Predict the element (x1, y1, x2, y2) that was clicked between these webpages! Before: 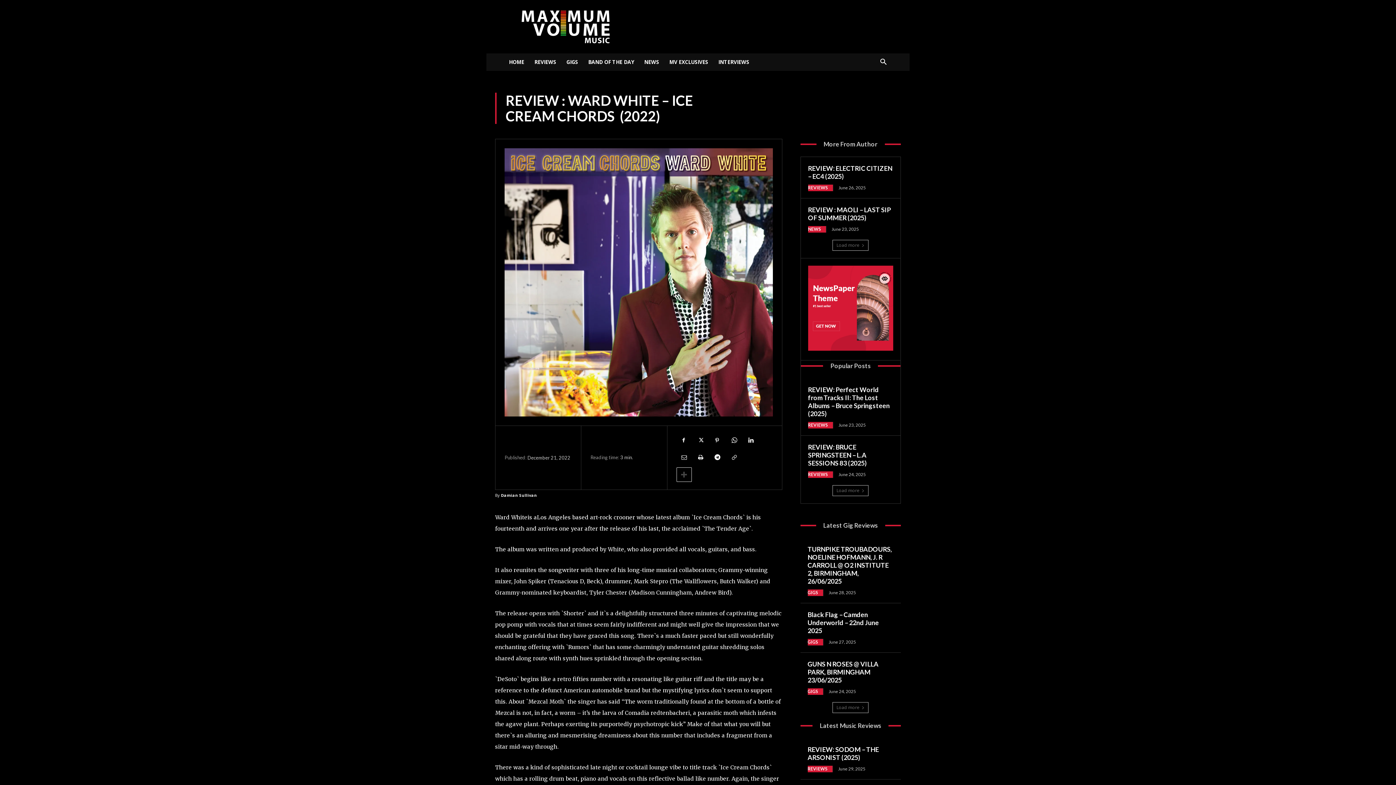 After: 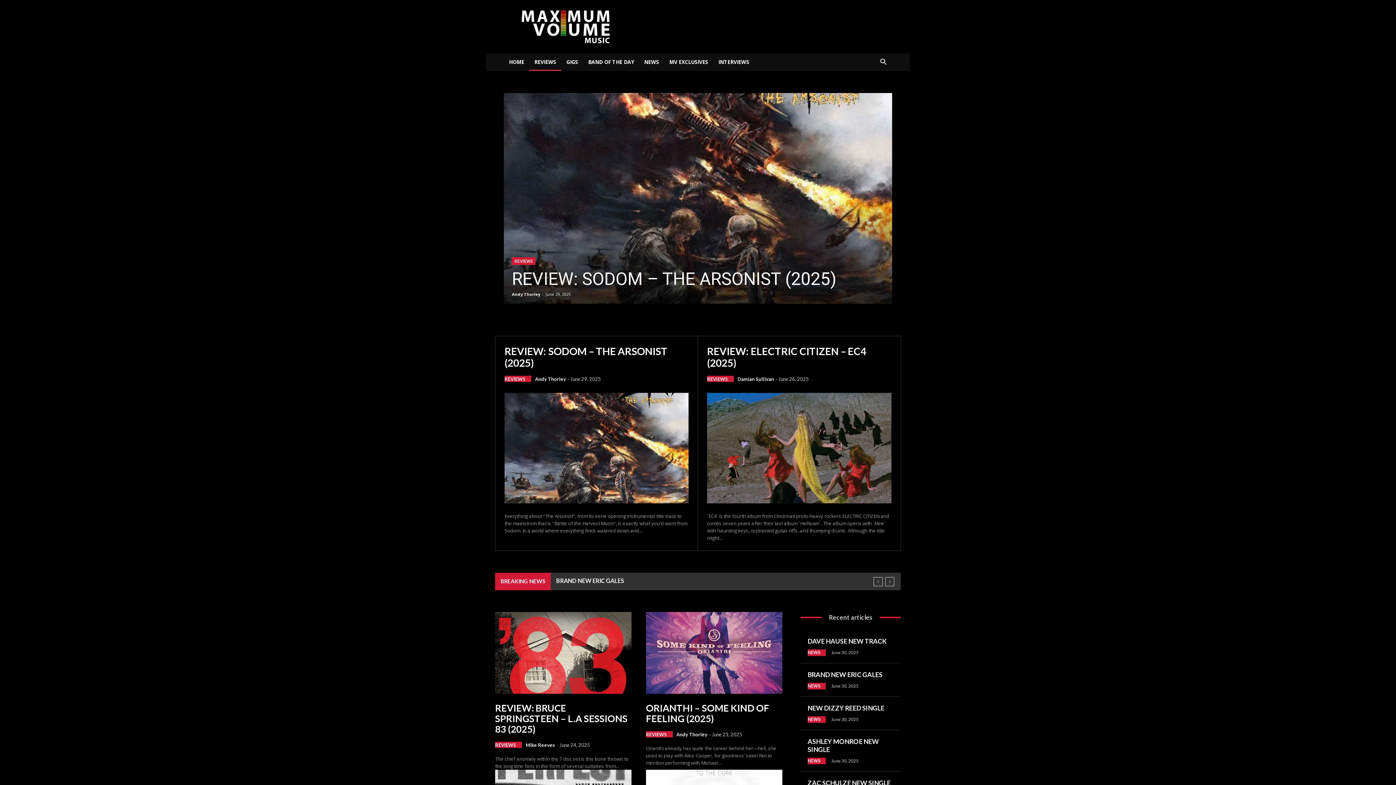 Action: bbox: (529, 53, 561, 70) label: REVIEWS